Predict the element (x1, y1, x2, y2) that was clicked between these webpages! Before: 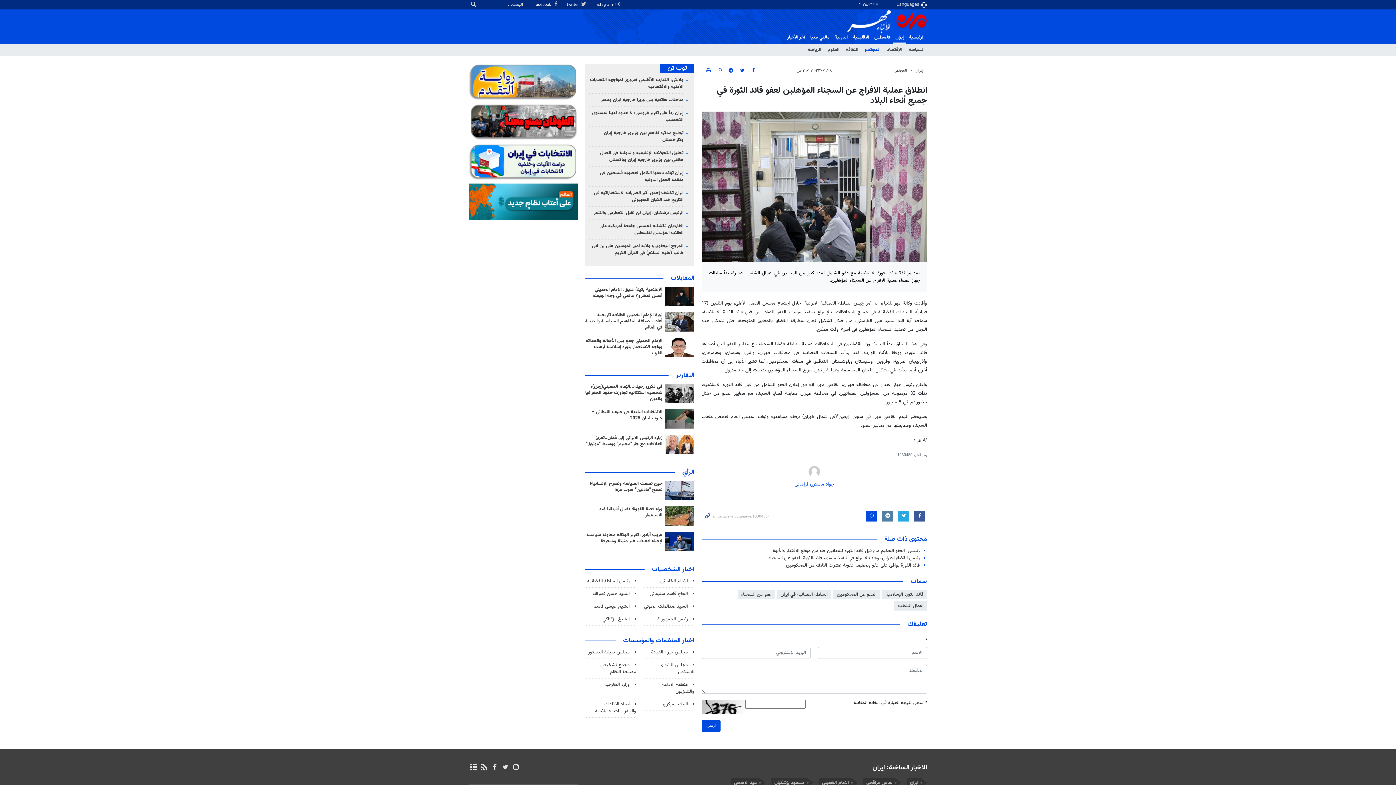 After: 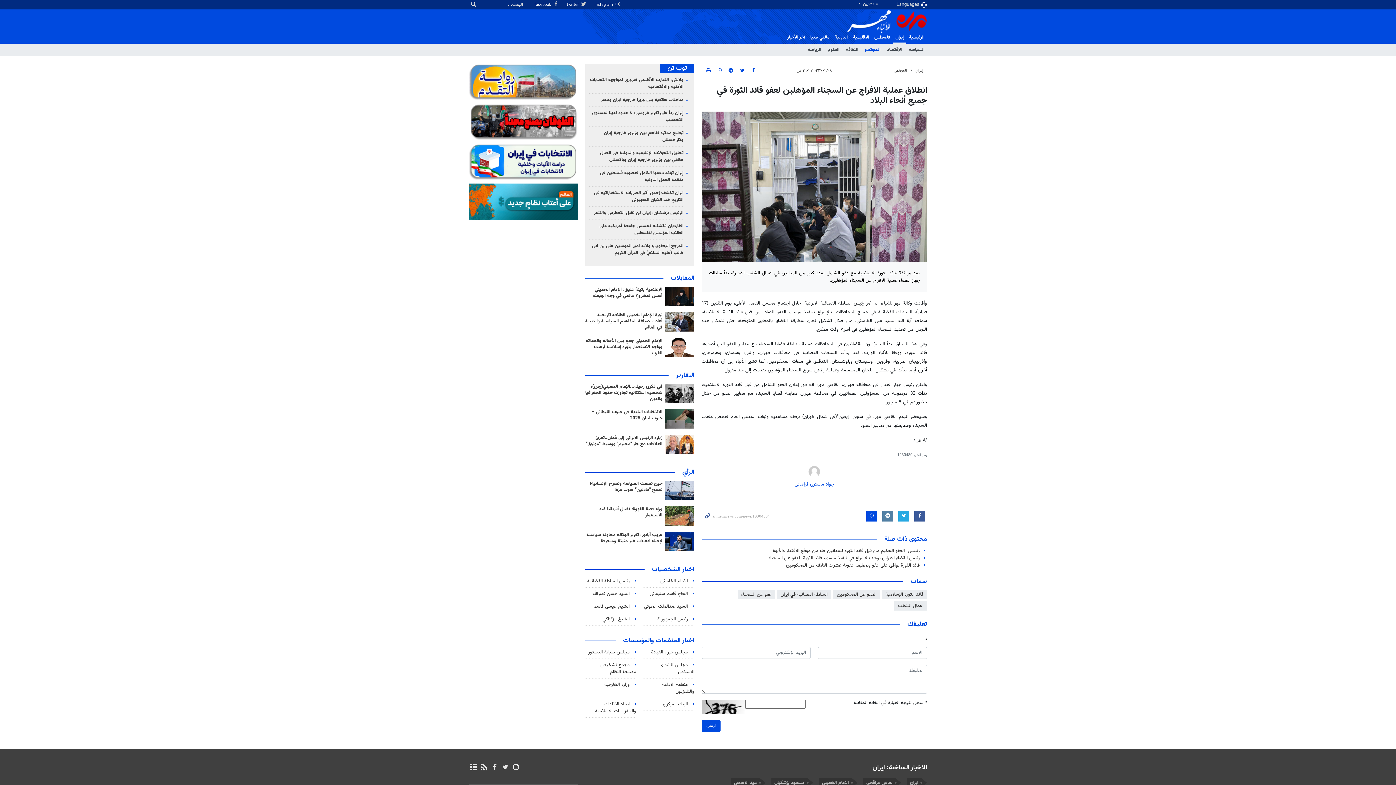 Action: bbox: (665, 312, 694, 331)